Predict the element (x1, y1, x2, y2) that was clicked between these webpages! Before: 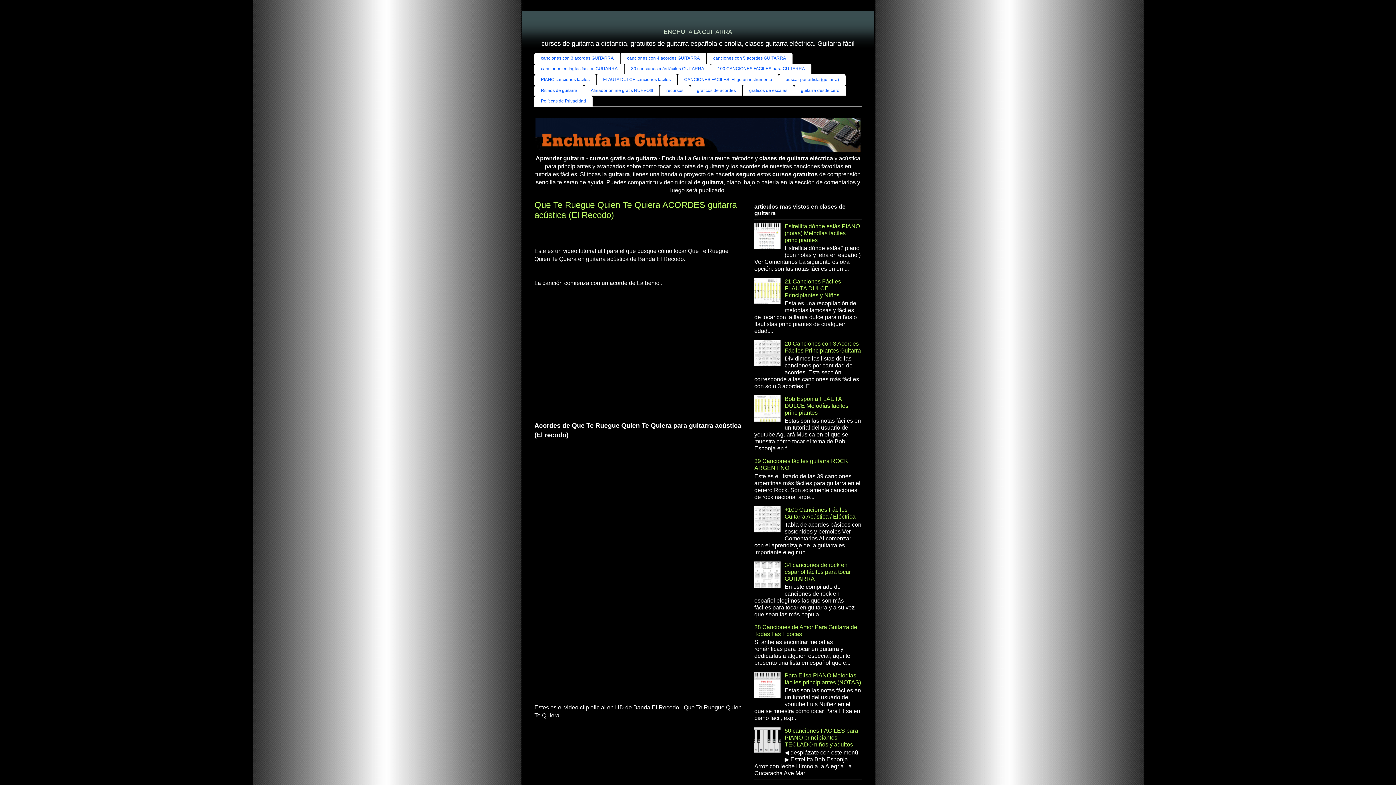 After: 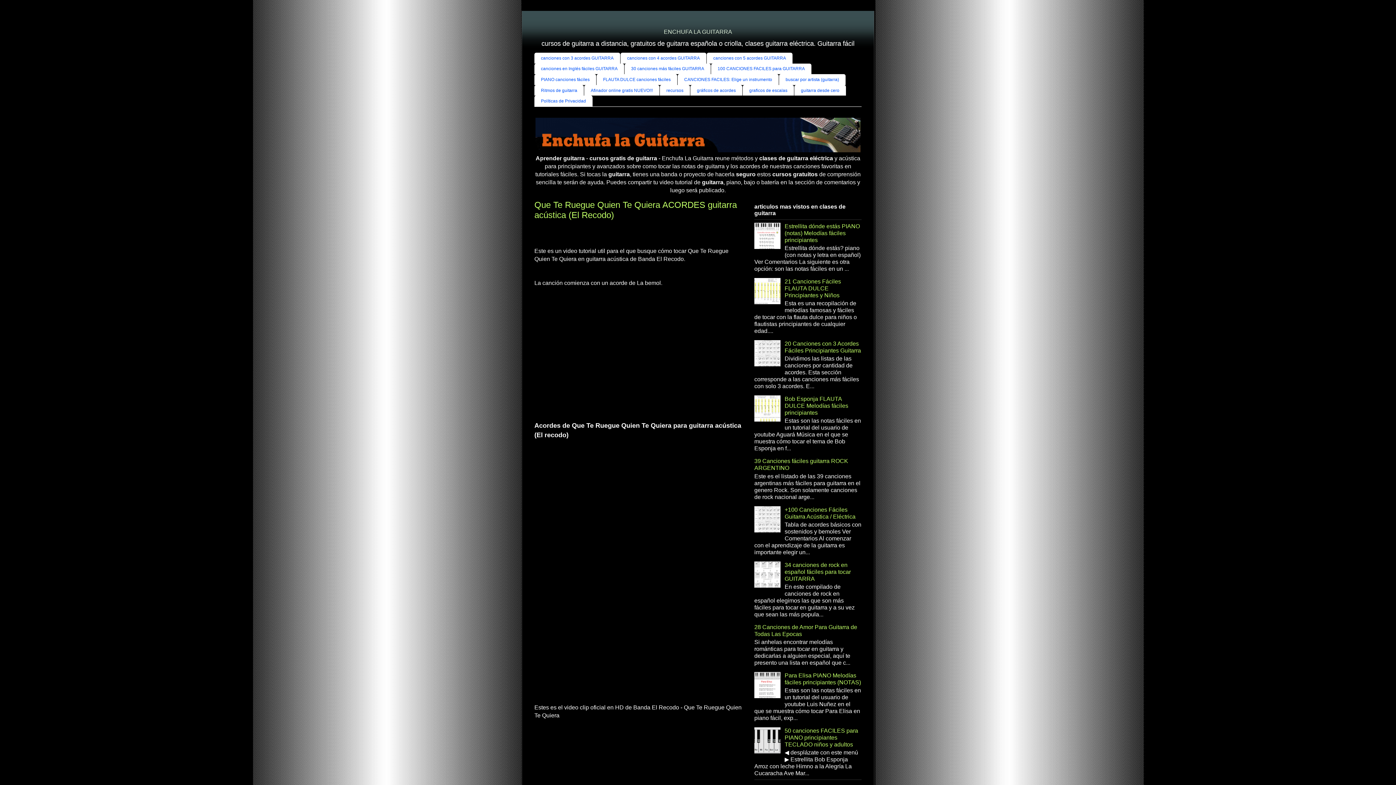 Action: bbox: (754, 693, 783, 699)